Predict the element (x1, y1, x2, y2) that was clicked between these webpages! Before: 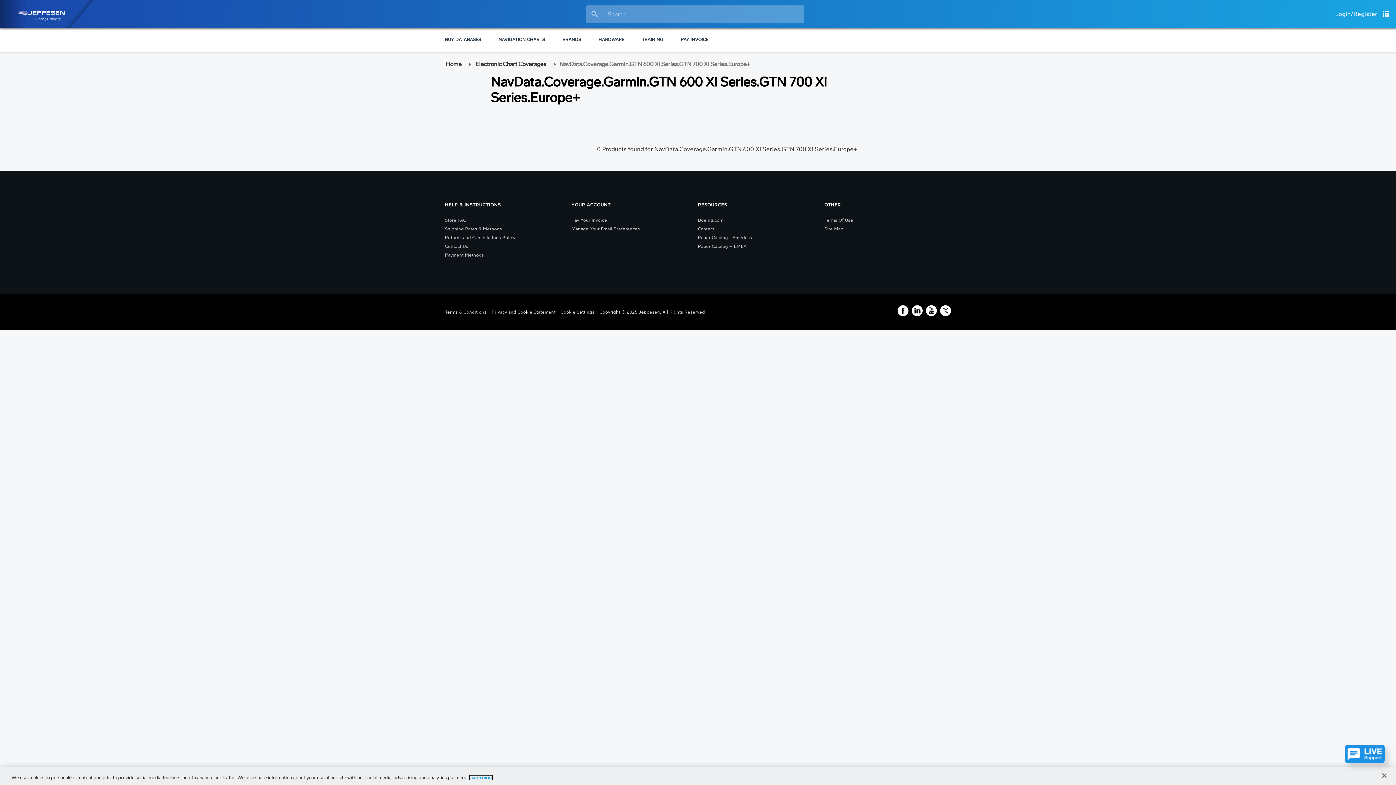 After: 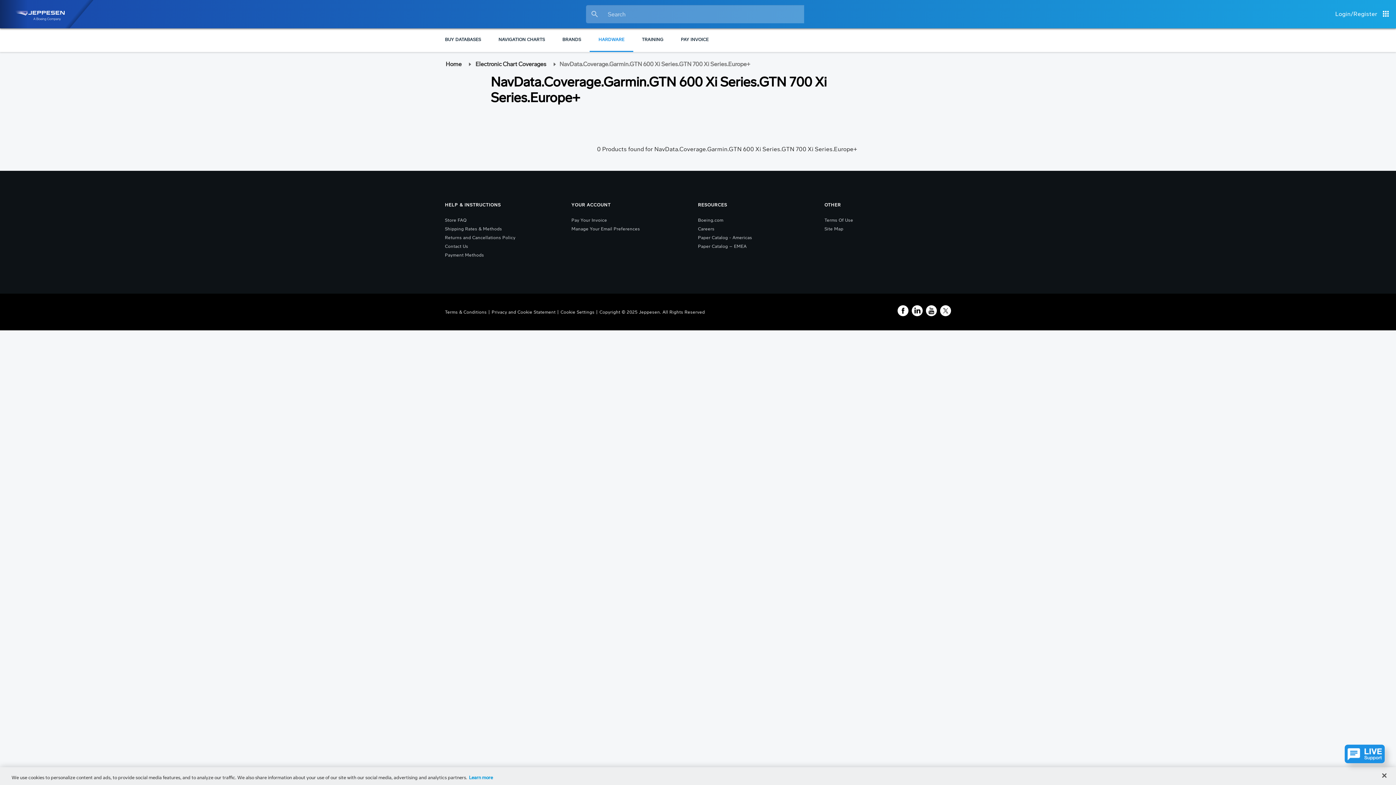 Action: bbox: (589, 28, 633, 52) label: HARDWARE